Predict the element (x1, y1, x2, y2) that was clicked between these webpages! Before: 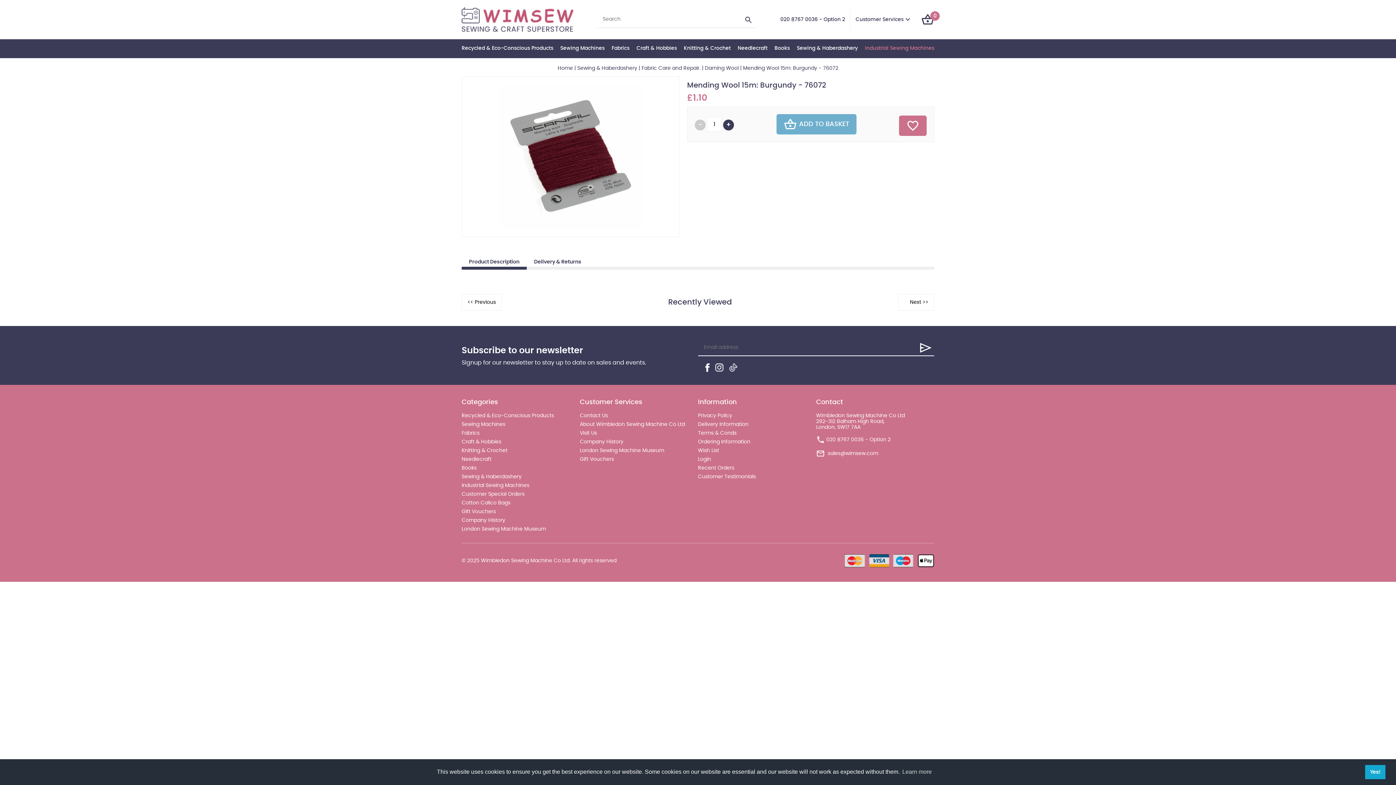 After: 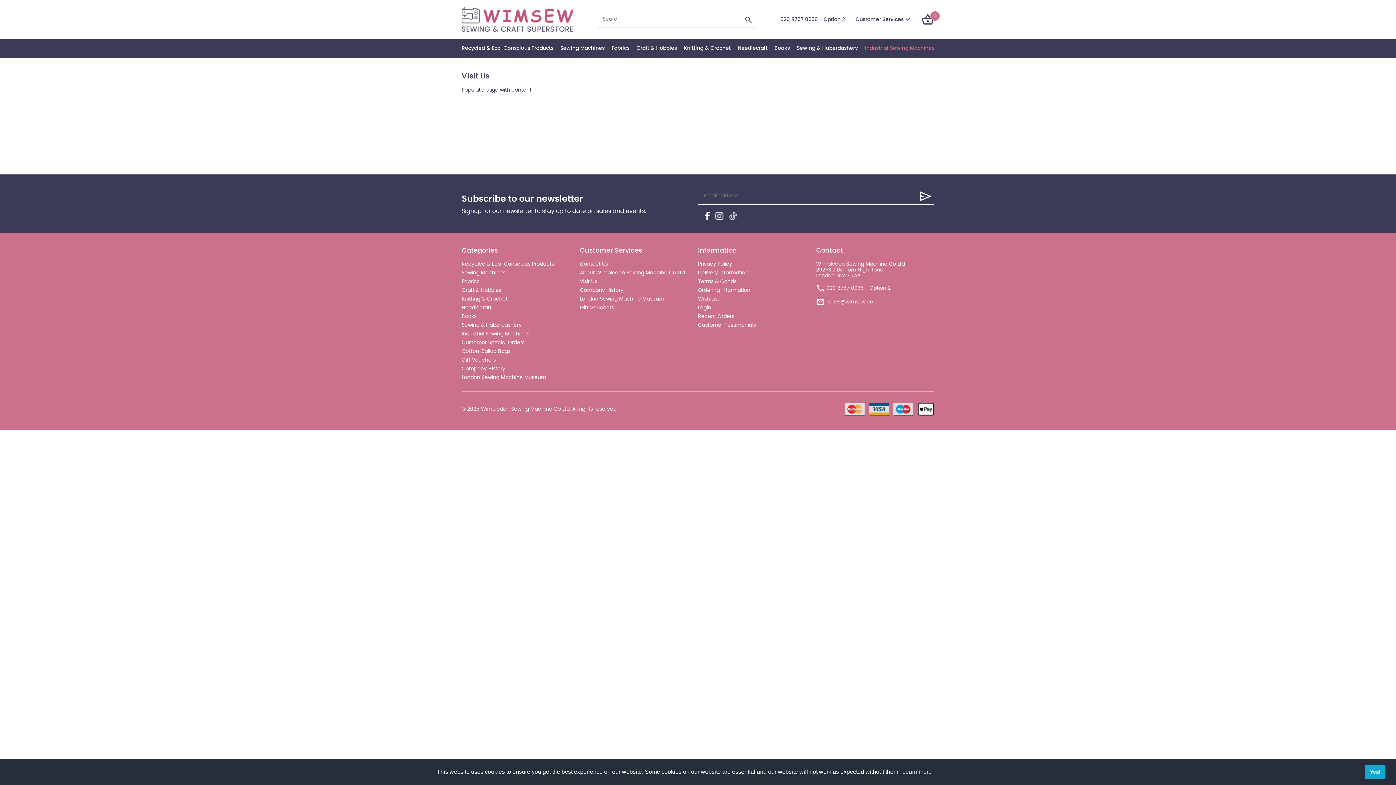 Action: bbox: (580, 430, 597, 436) label: Visit Us